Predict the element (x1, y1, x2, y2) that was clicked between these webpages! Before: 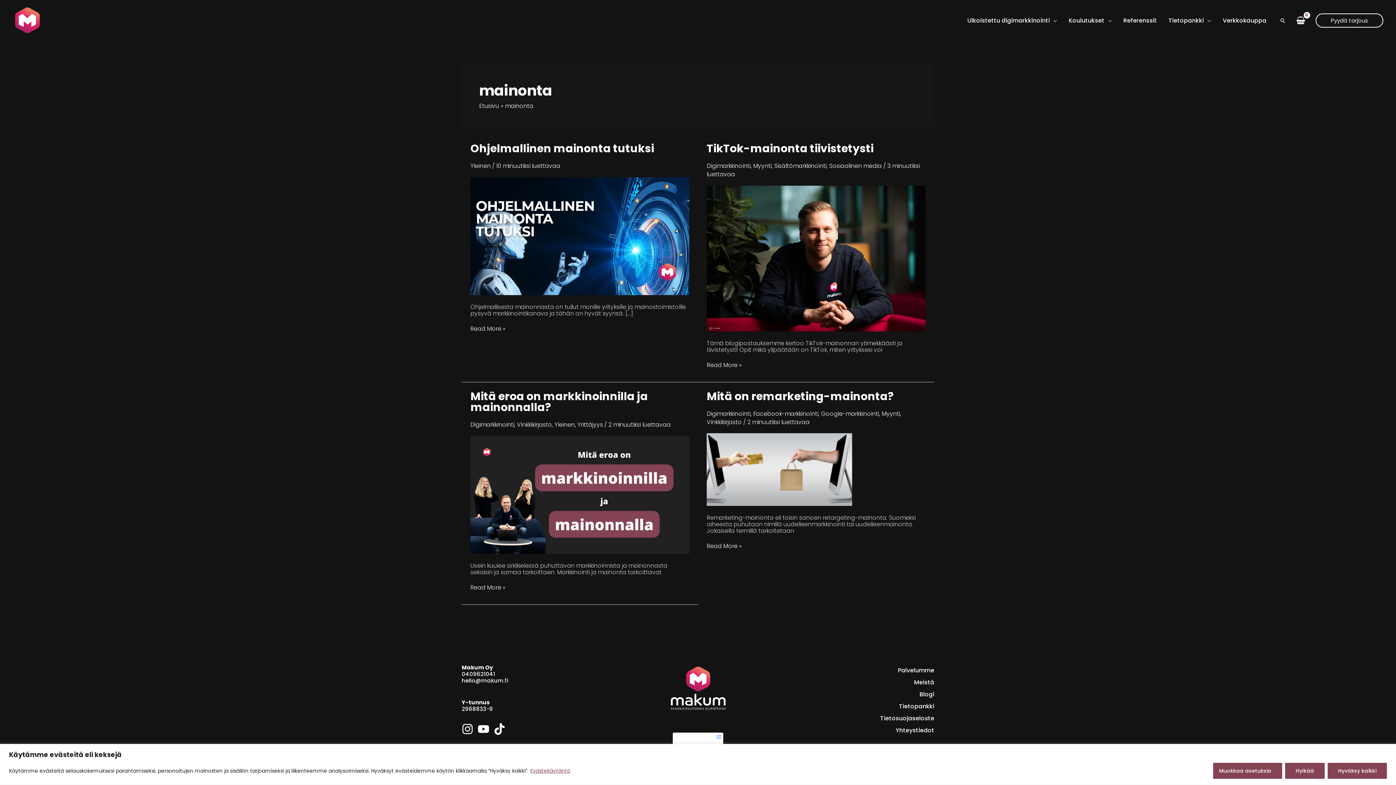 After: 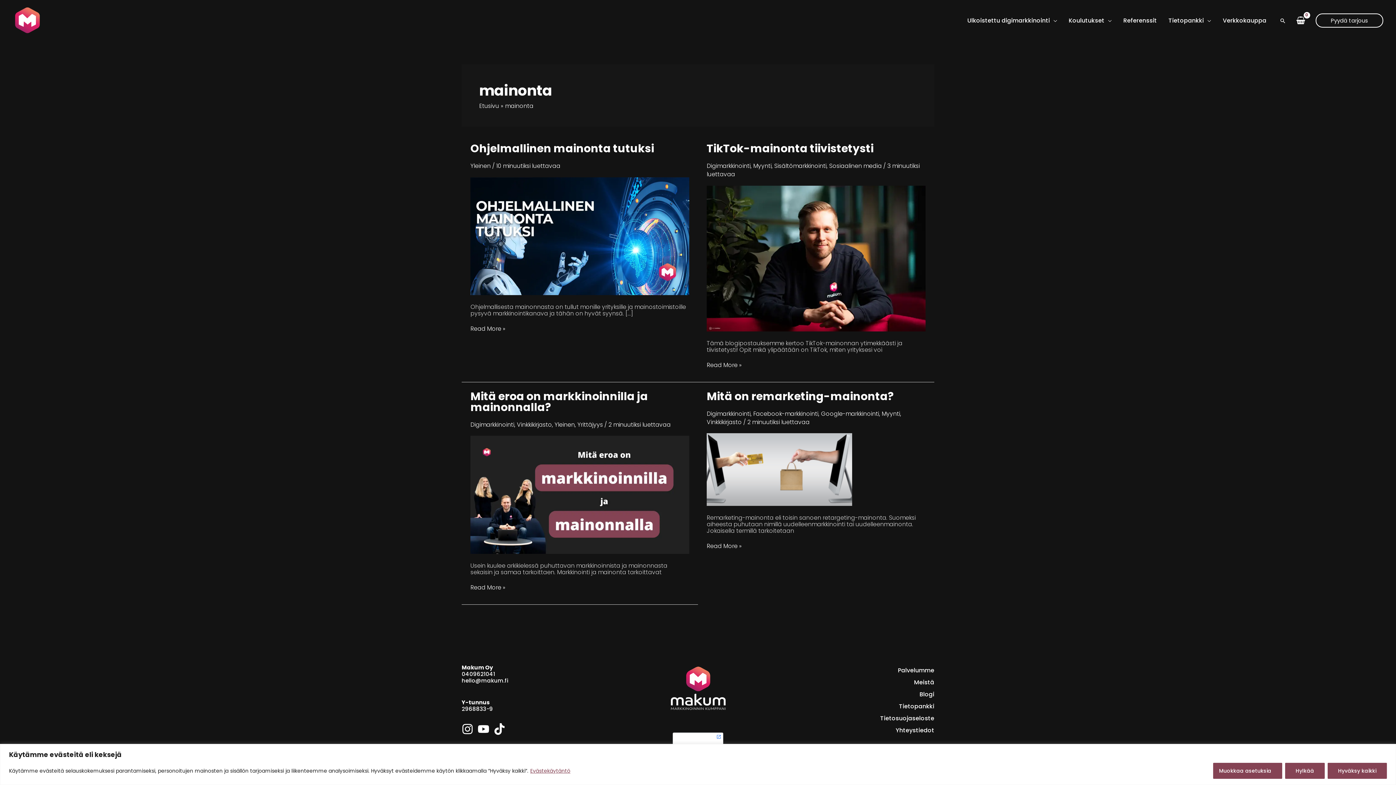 Action: label: 0409621041 bbox: (461, 670, 495, 678)